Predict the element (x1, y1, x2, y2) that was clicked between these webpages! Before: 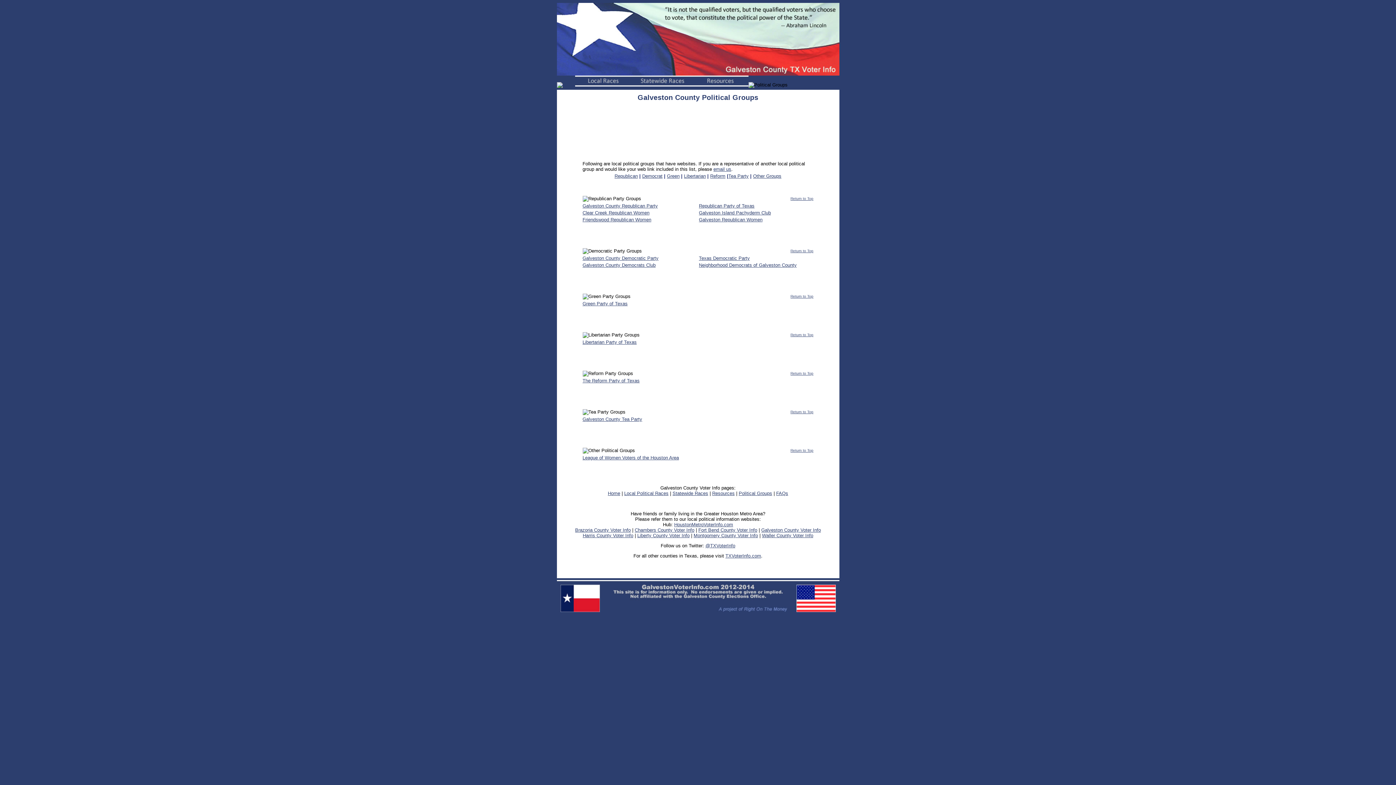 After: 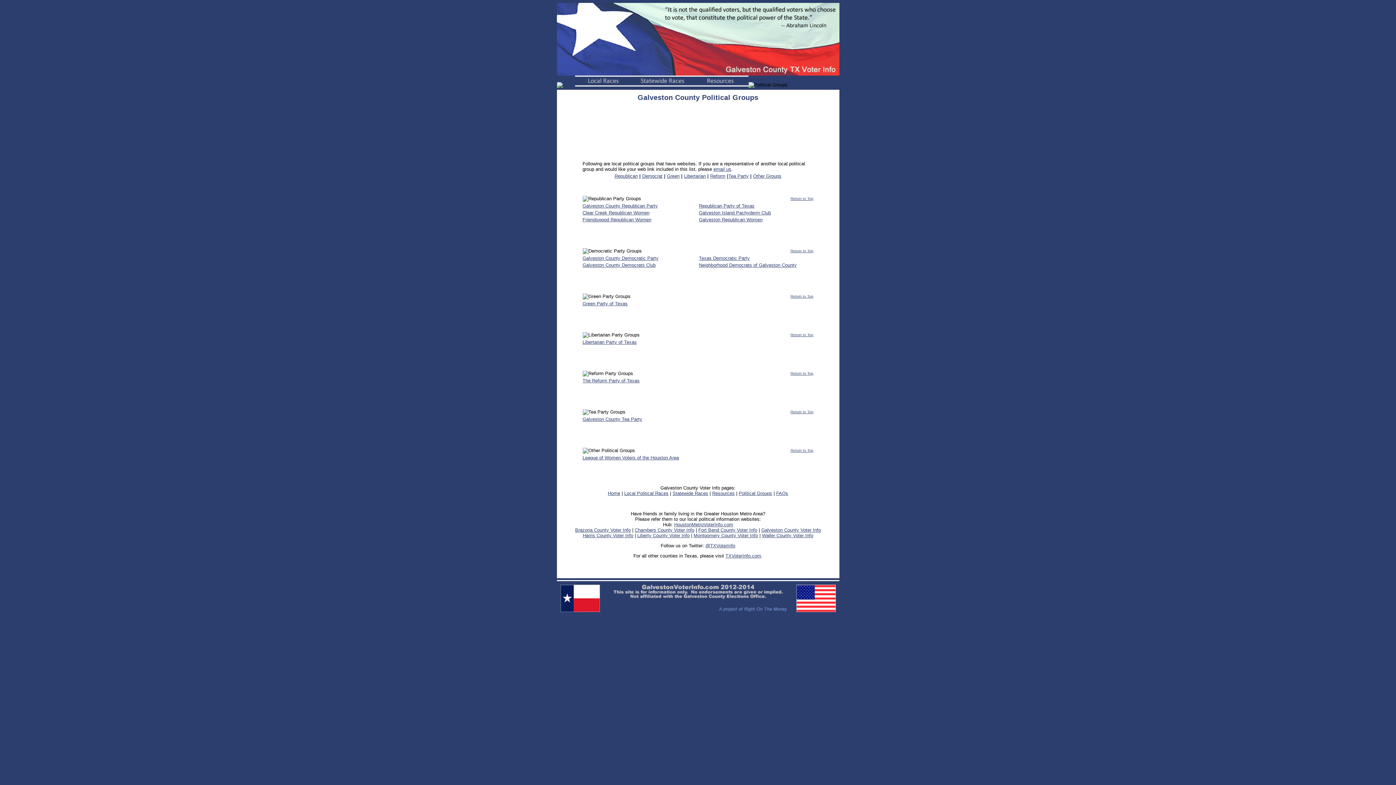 Action: bbox: (637, 533, 689, 538) label: Liberty County Voter Info